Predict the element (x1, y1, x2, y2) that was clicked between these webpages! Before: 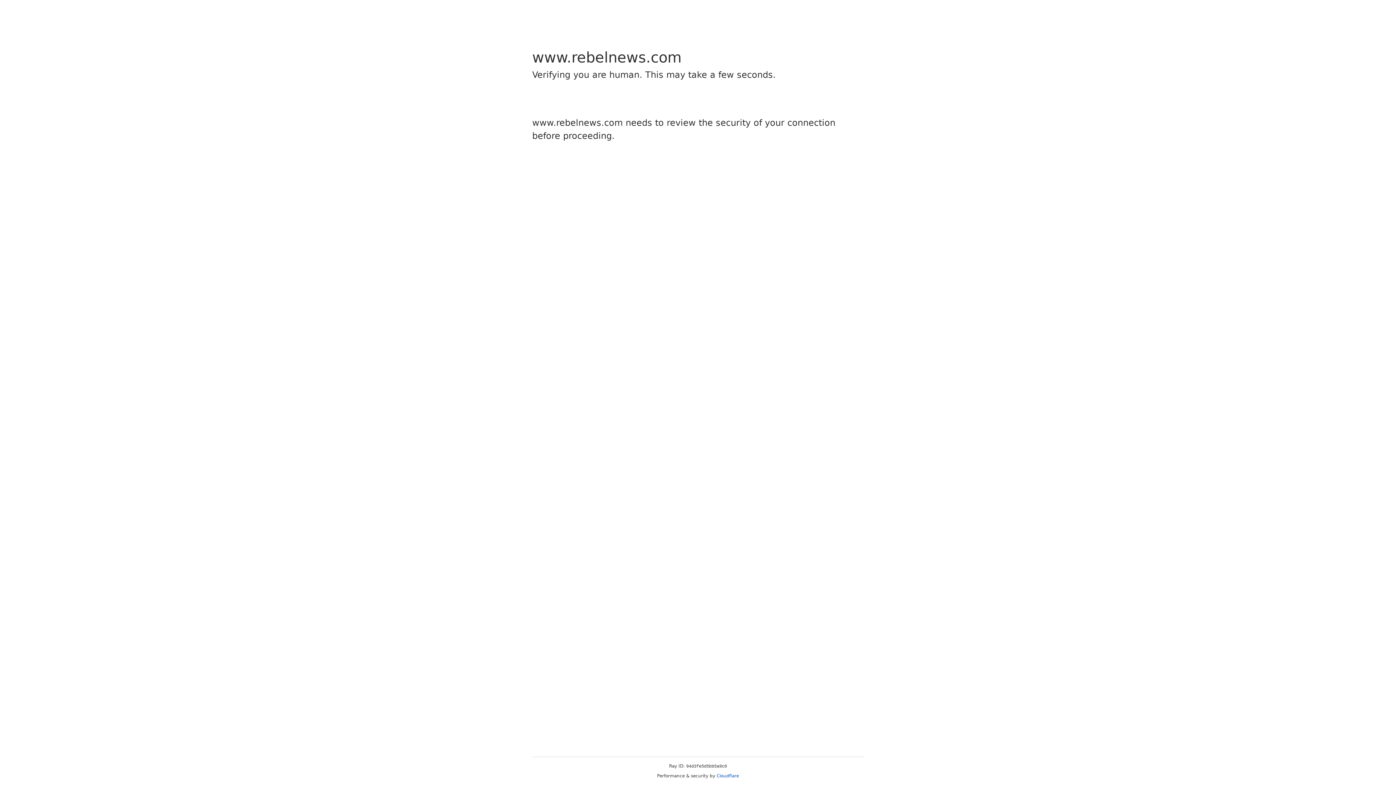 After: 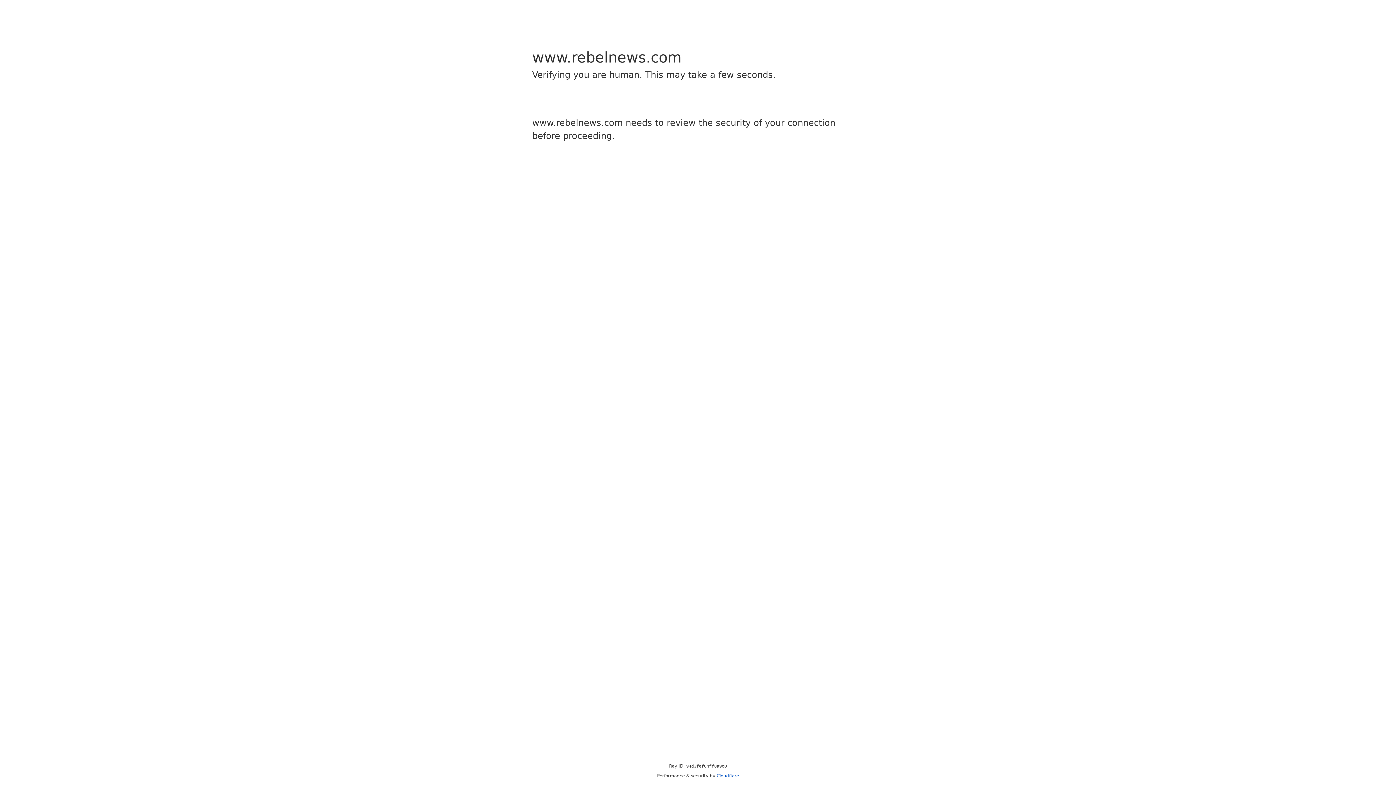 Action: label: Cloudflare bbox: (716, 773, 739, 778)